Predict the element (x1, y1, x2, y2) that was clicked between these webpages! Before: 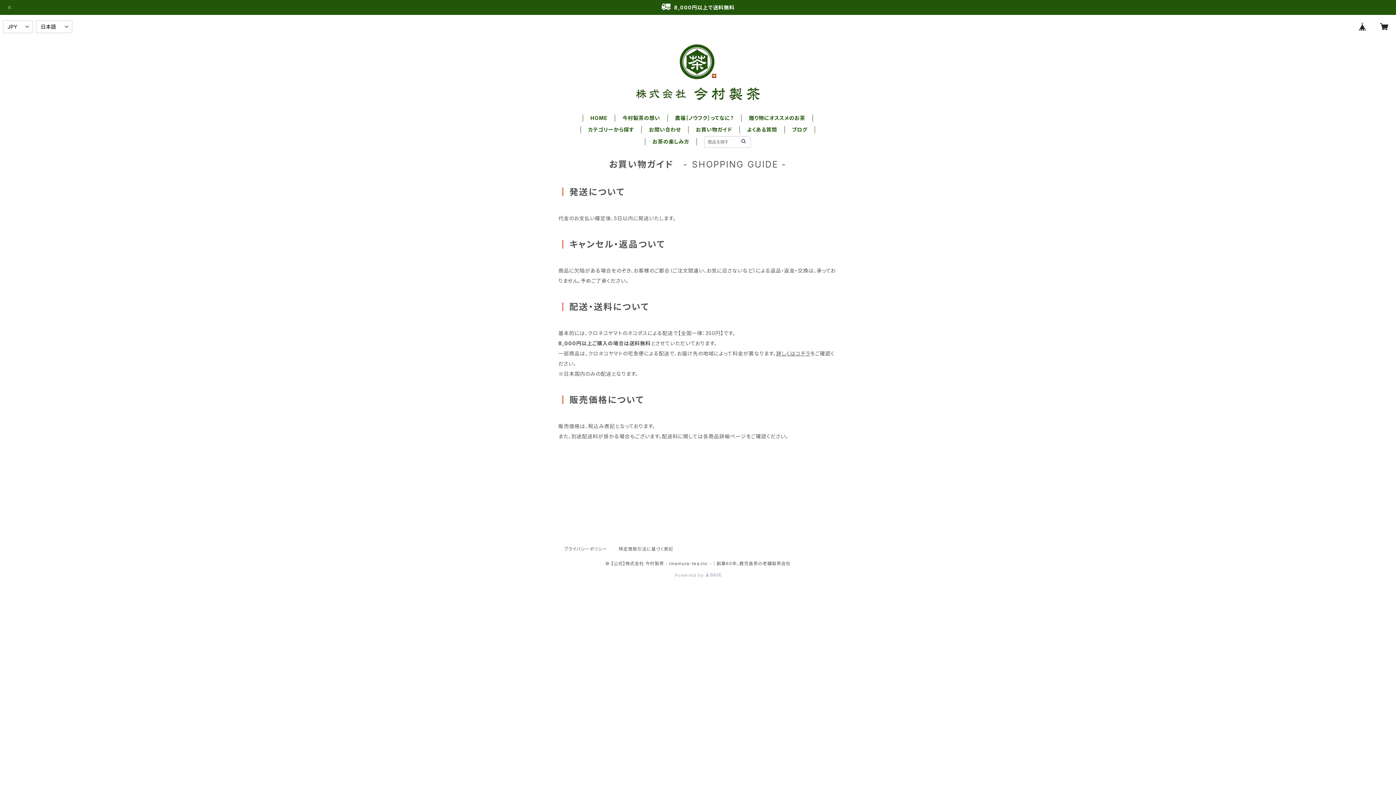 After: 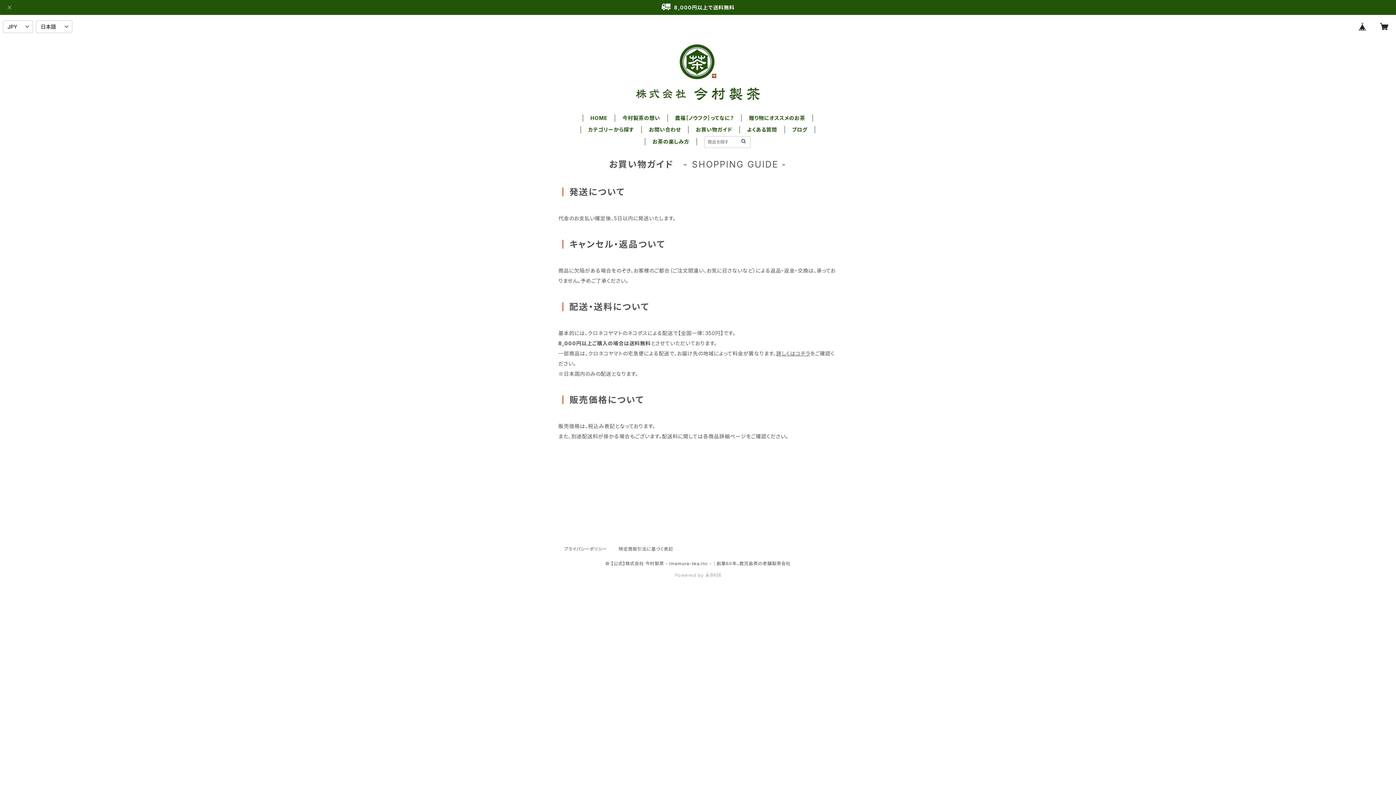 Action: bbox: (1354, 17, 1371, 35)